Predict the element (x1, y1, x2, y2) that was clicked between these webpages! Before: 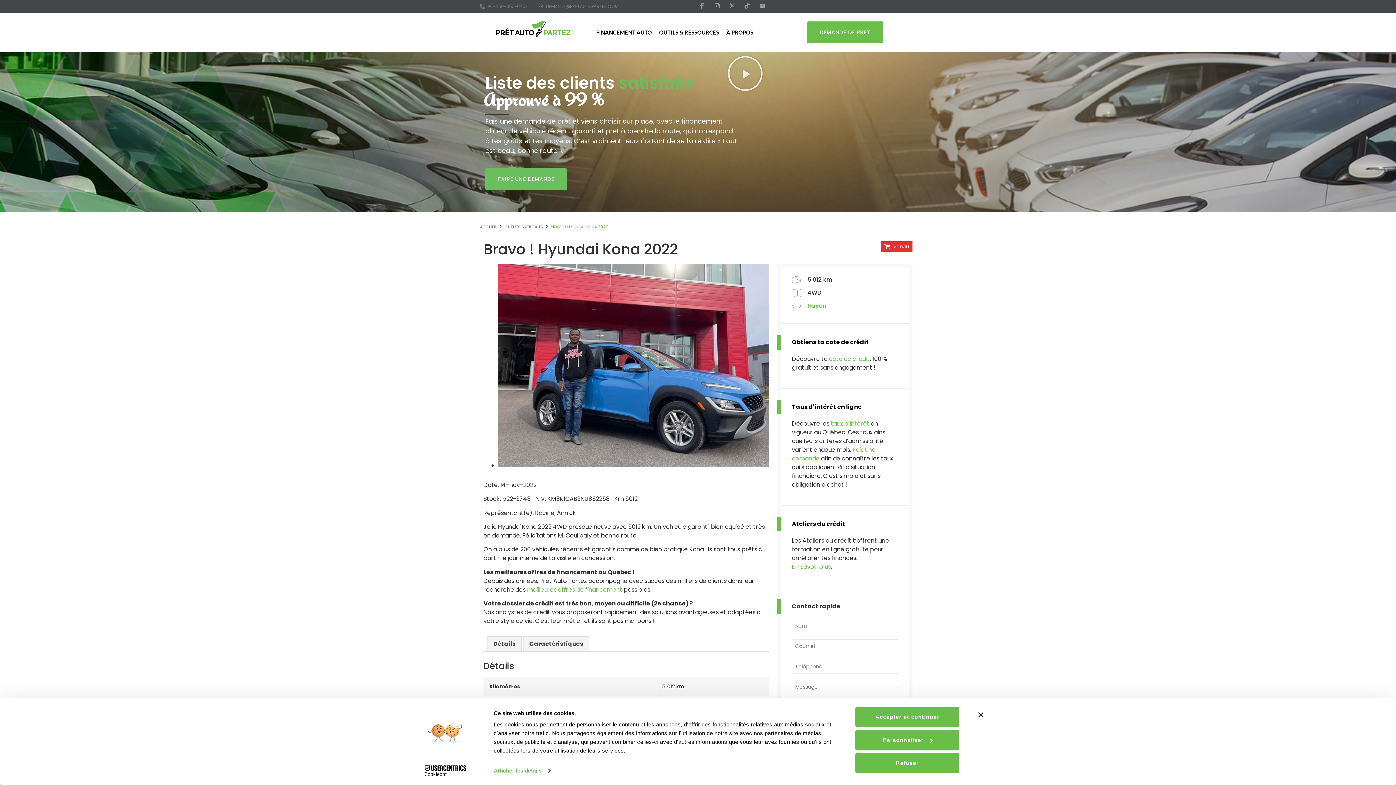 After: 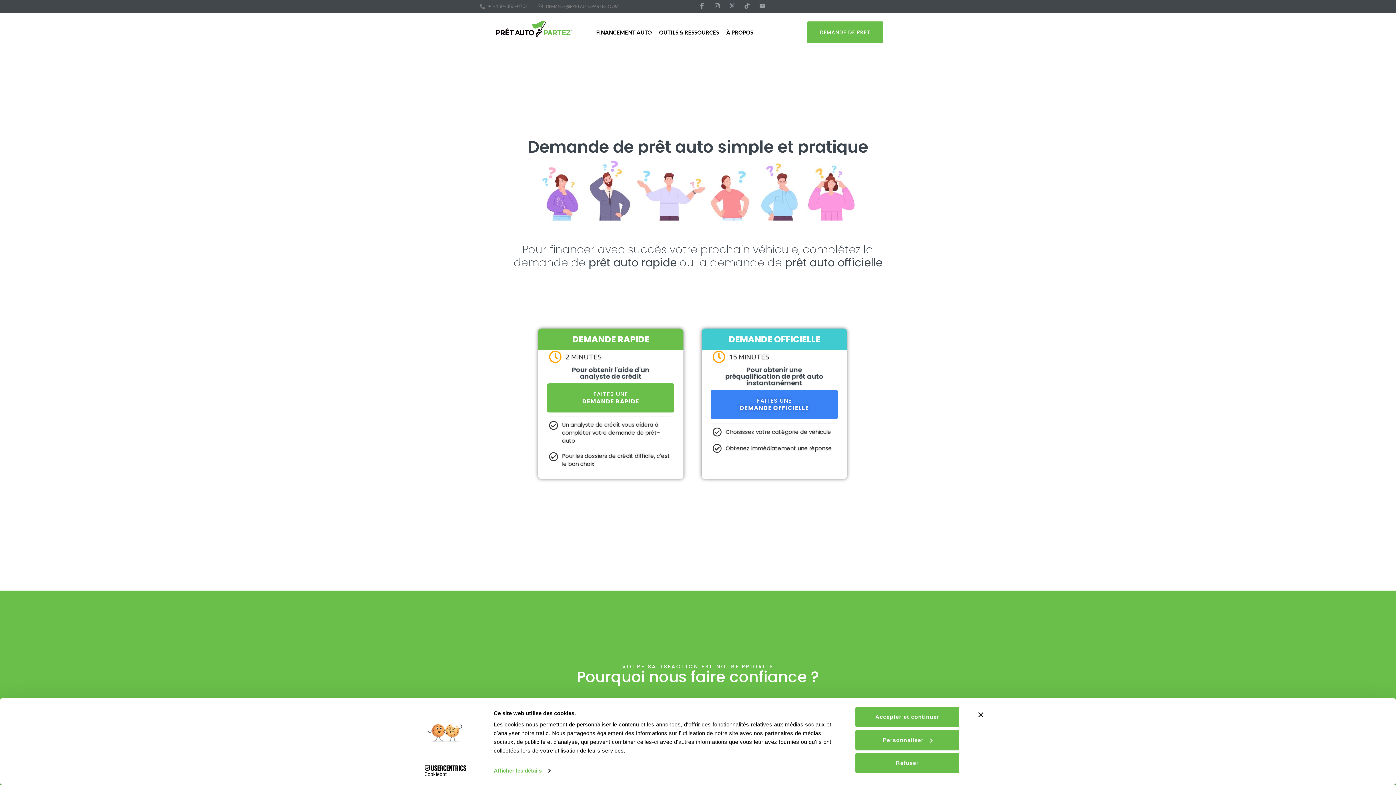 Action: bbox: (527, 585, 622, 594) label: meilleures offres de financement